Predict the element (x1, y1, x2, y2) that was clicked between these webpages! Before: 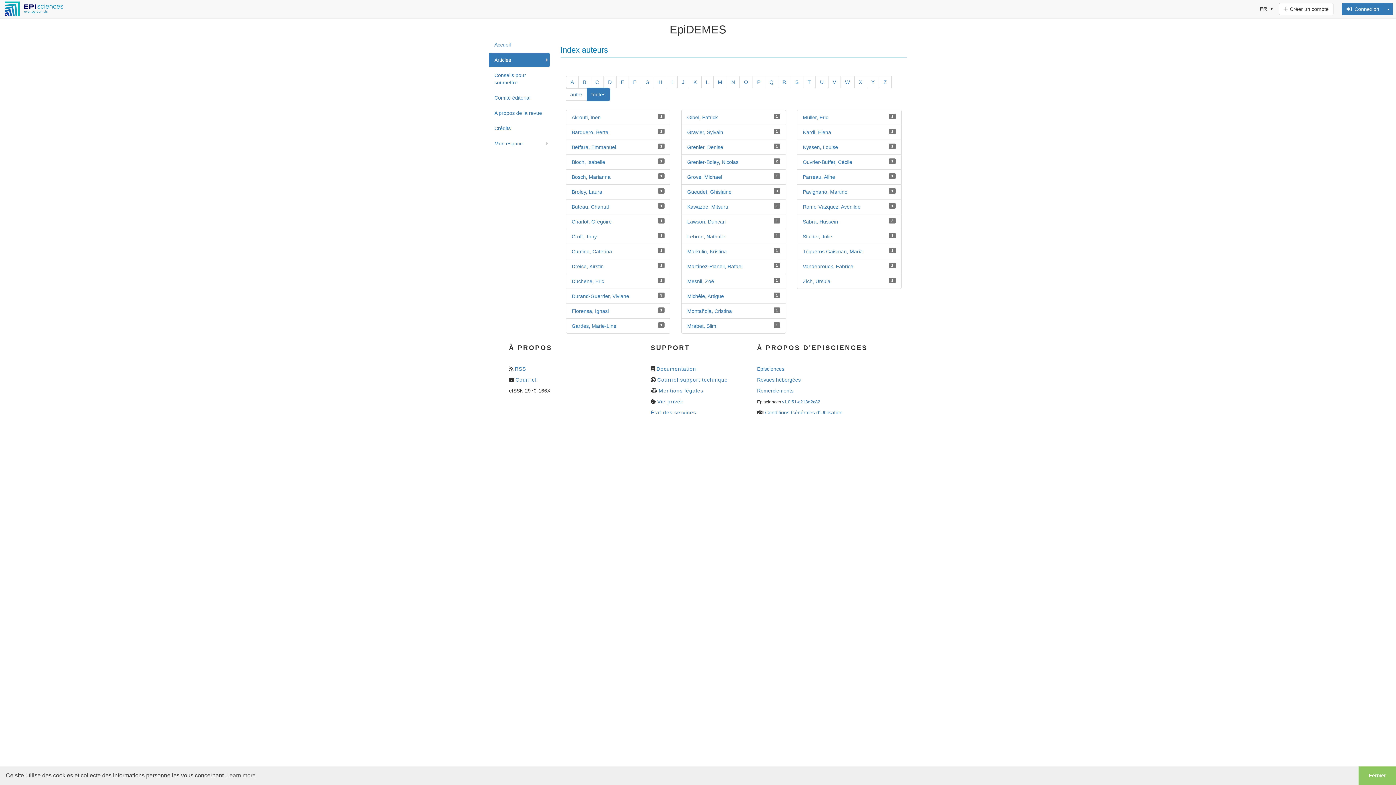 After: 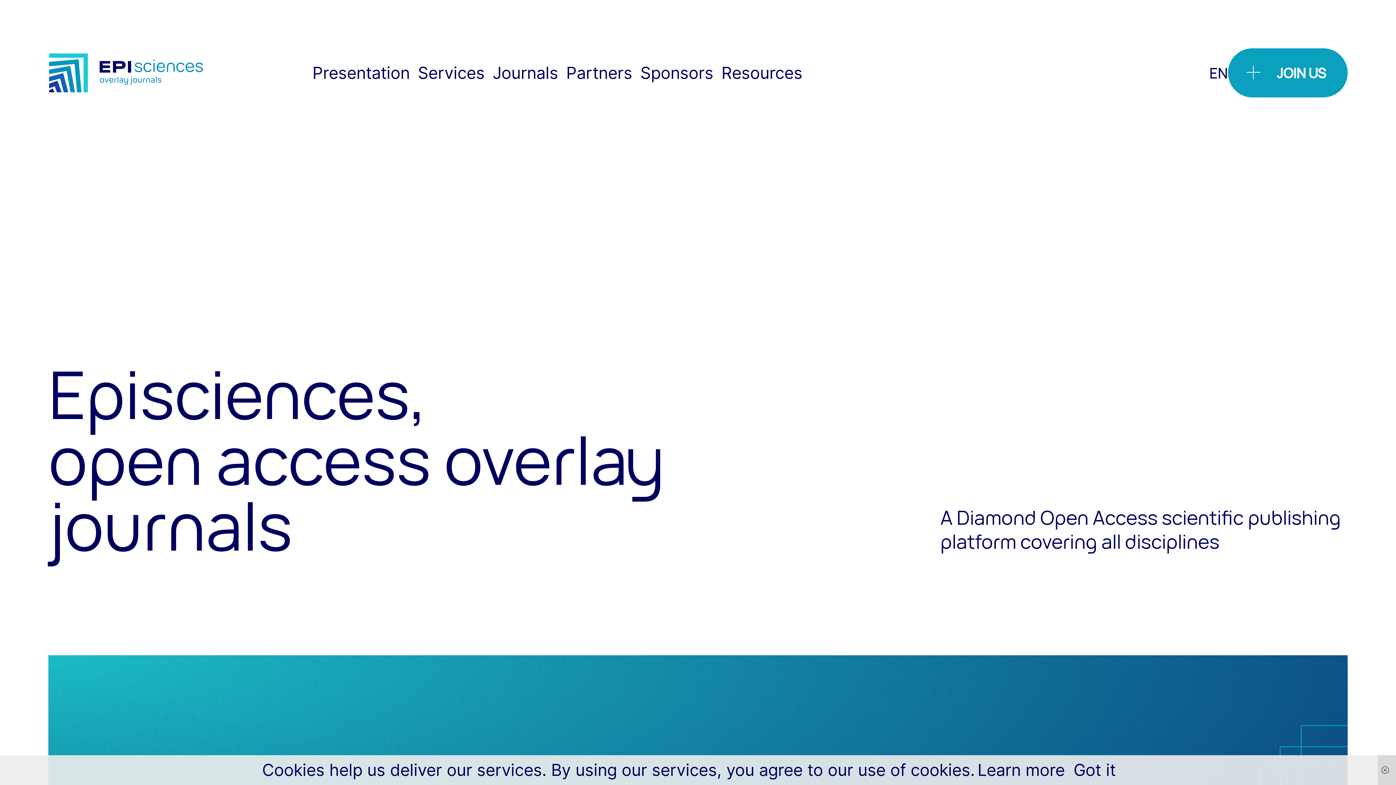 Action: bbox: (2, 5, 73, 11)